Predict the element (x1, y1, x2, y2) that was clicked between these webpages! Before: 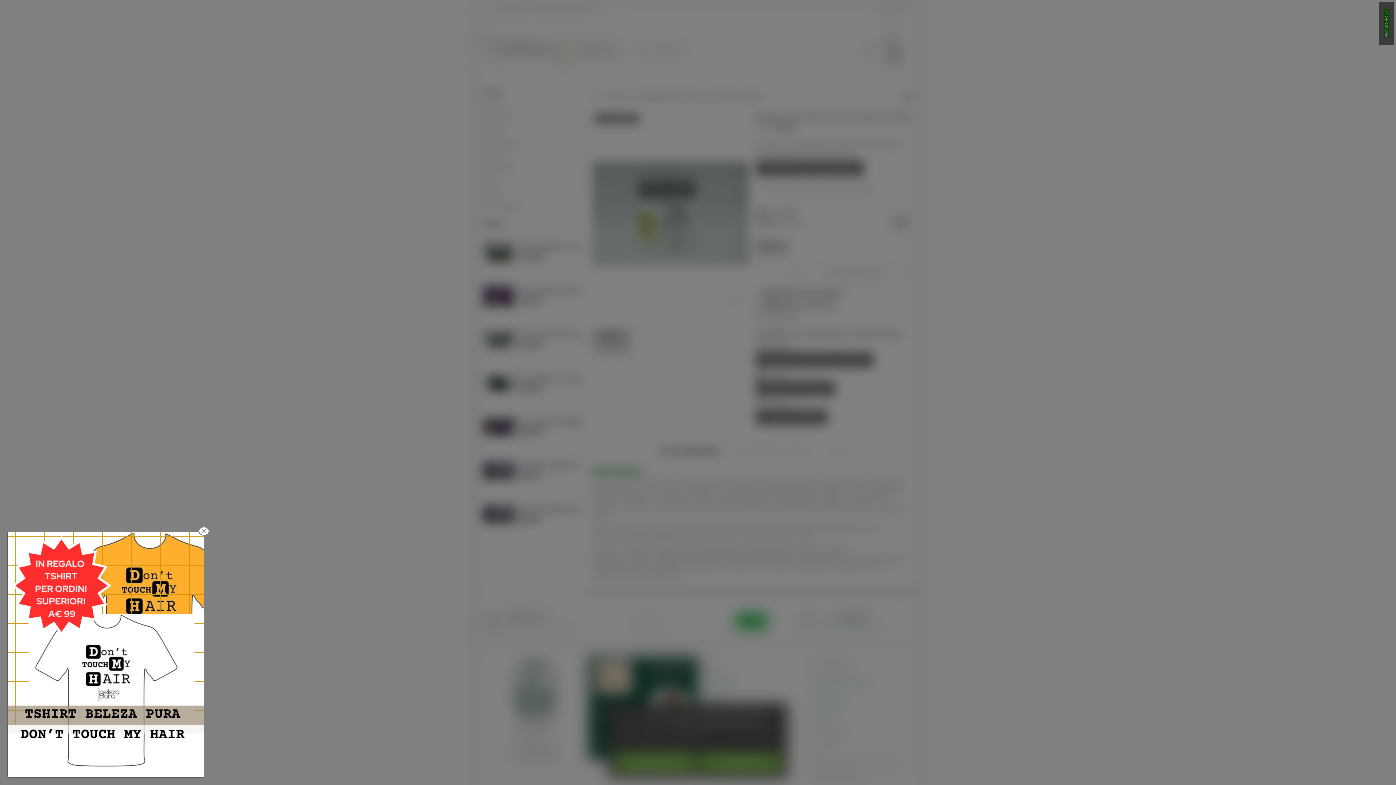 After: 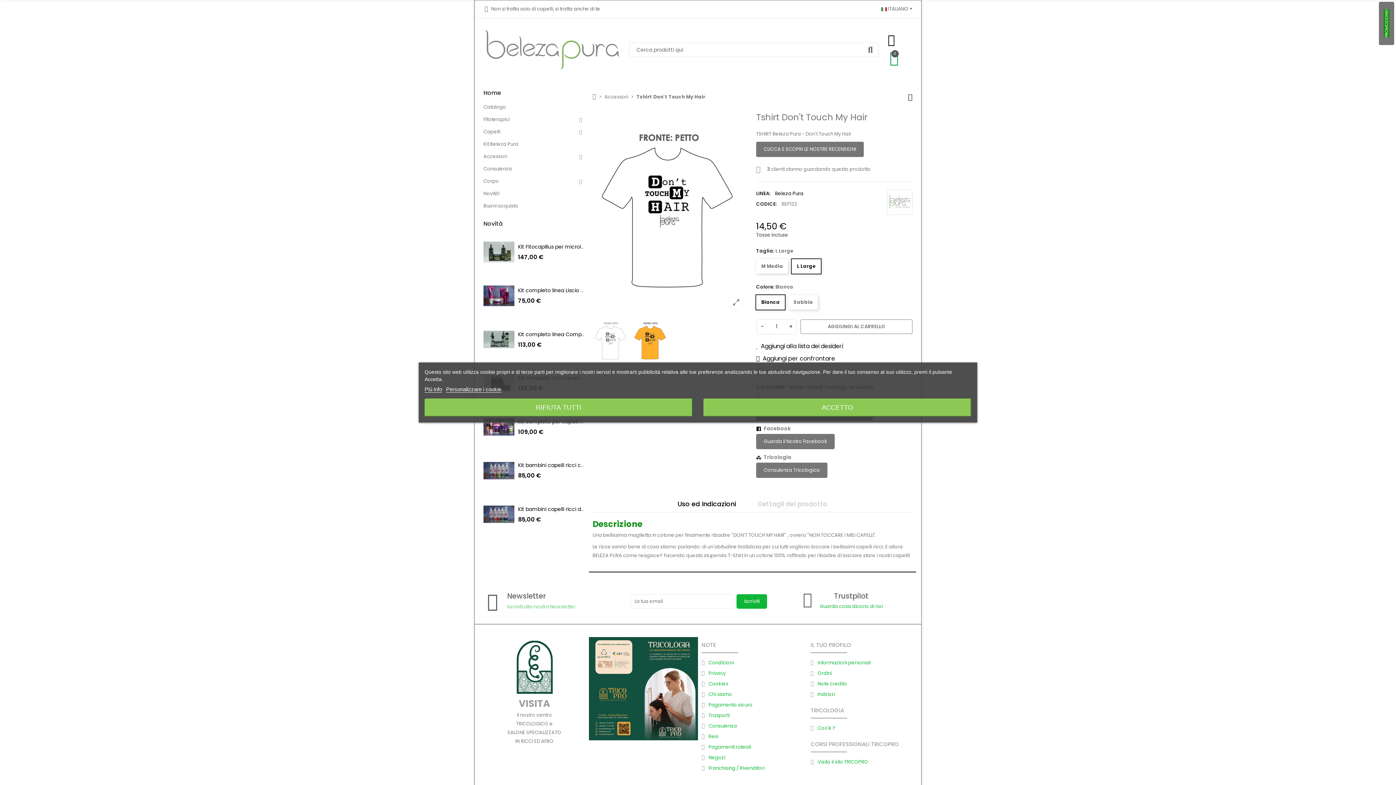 Action: bbox: (7, 651, 204, 658)